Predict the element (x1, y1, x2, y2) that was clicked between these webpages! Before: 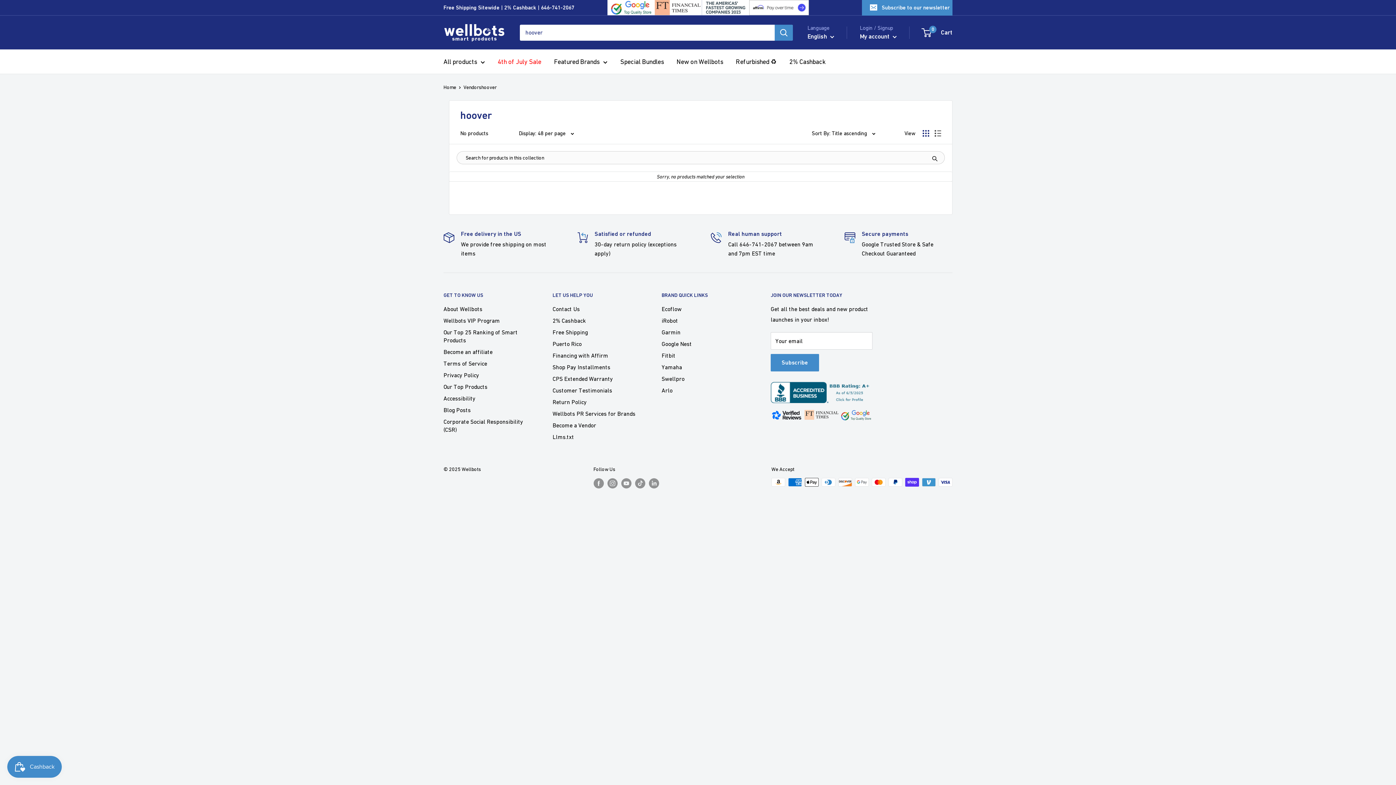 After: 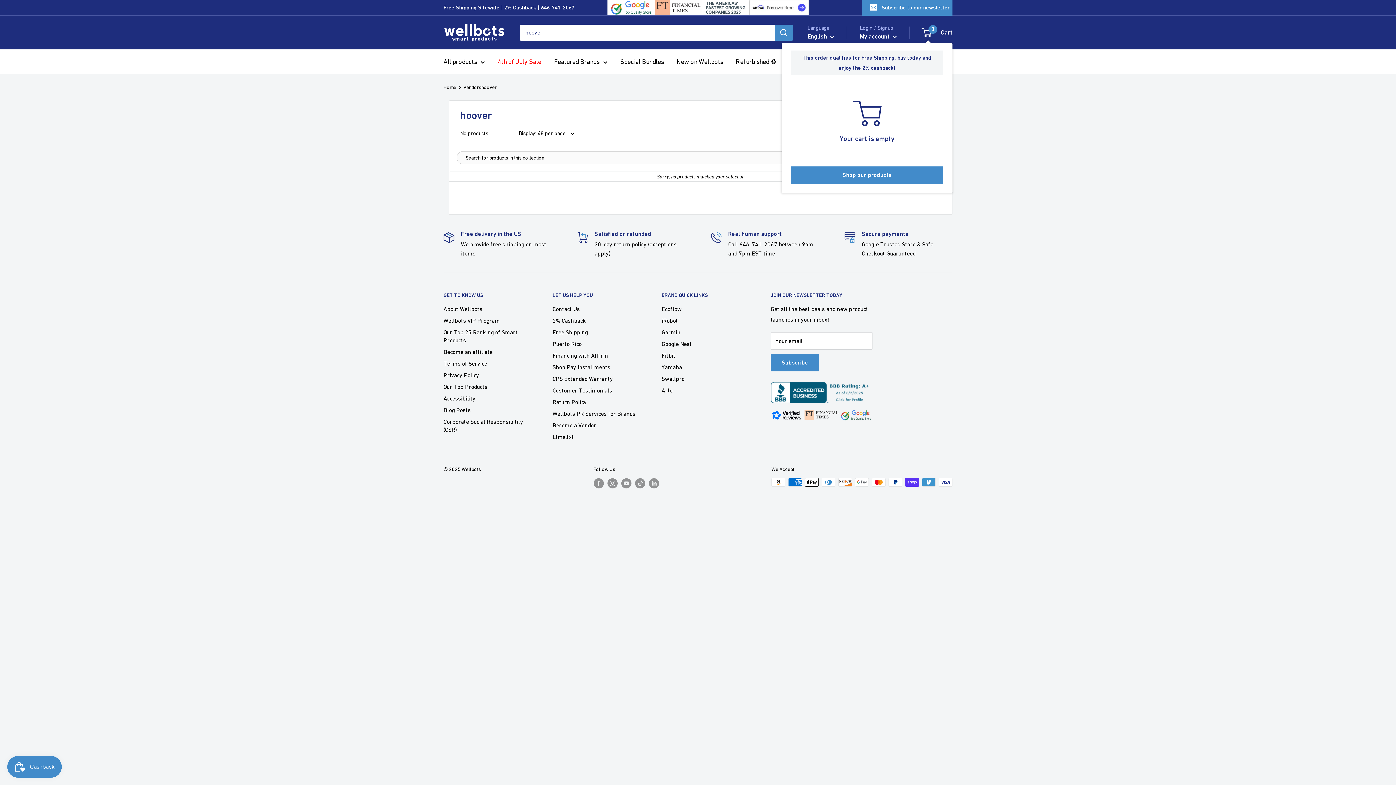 Action: label: 0
 Cart bbox: (922, 26, 952, 38)